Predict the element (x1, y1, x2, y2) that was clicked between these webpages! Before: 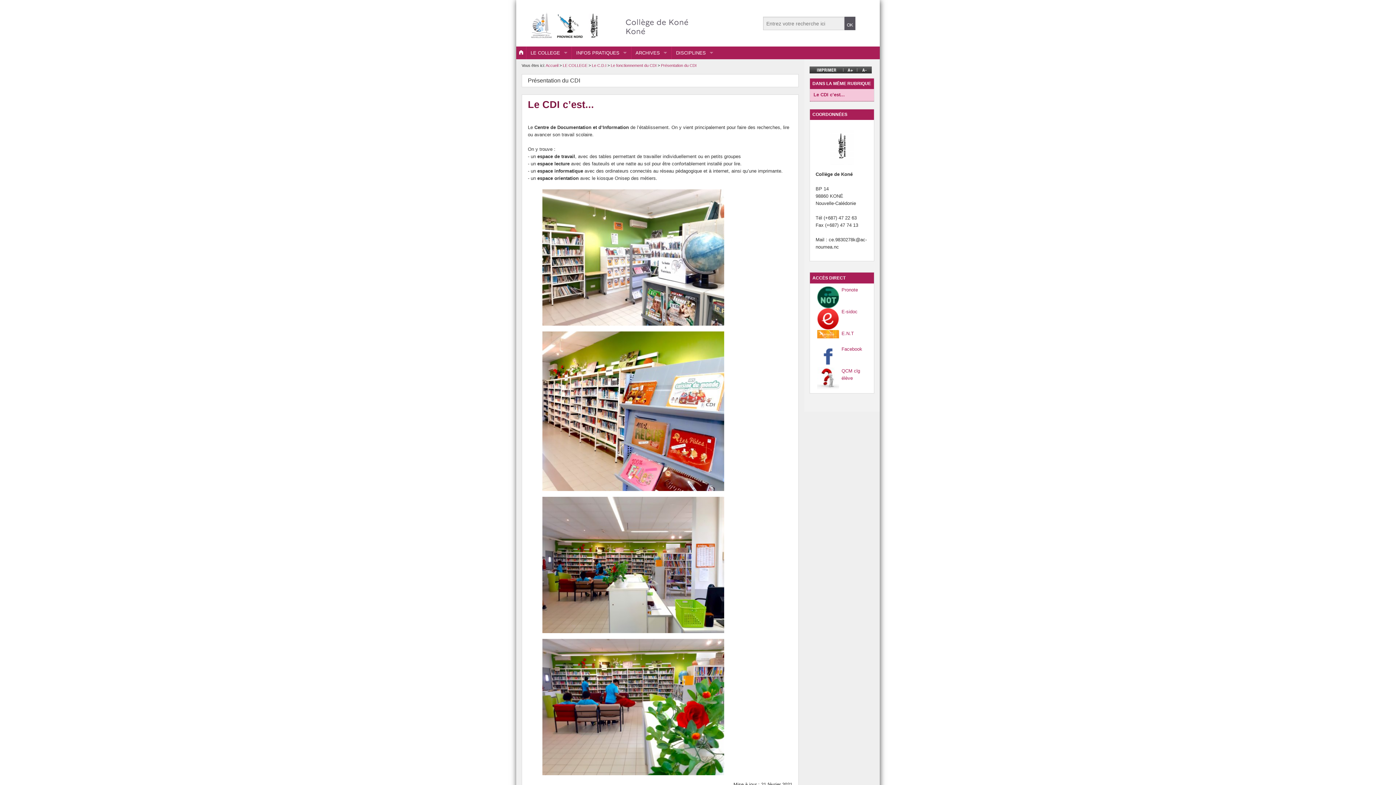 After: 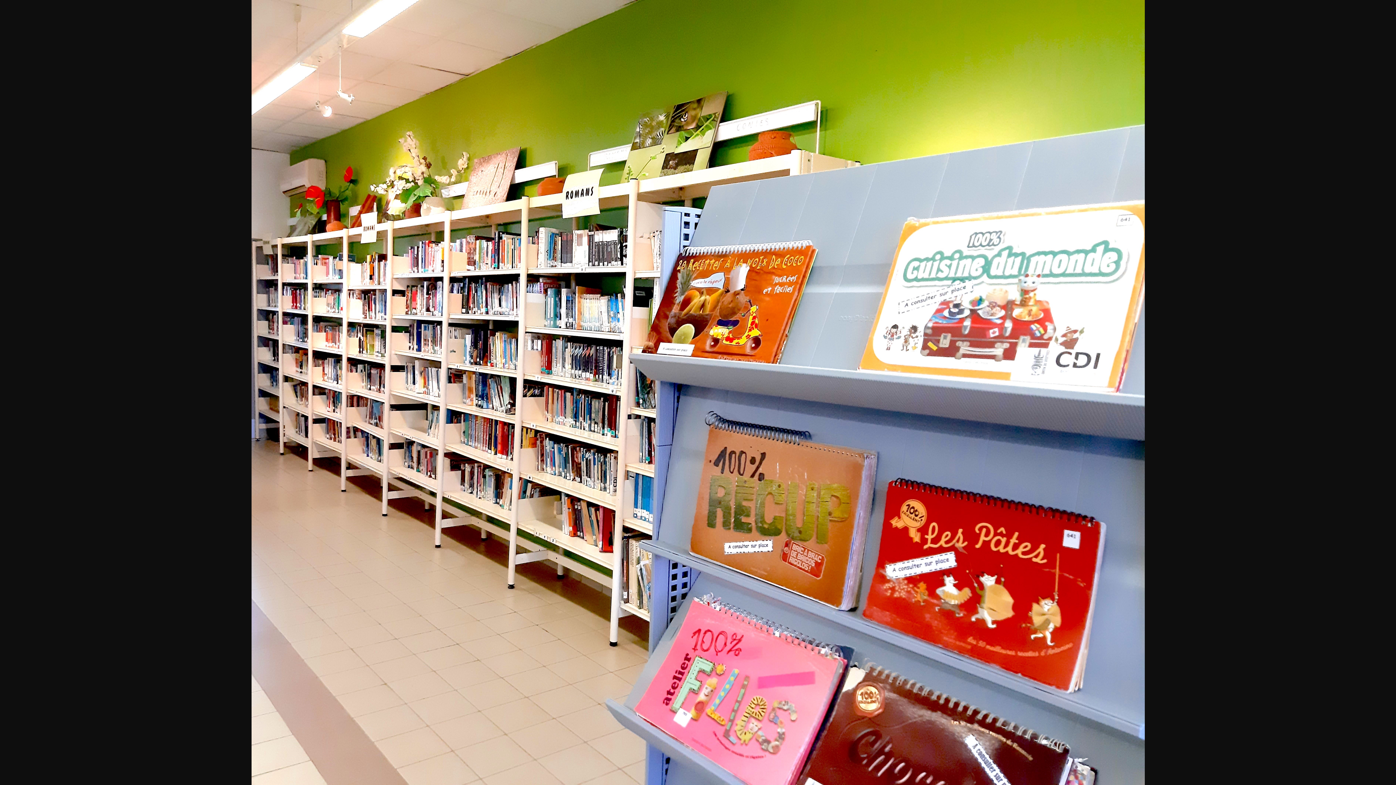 Action: bbox: (542, 407, 724, 414)